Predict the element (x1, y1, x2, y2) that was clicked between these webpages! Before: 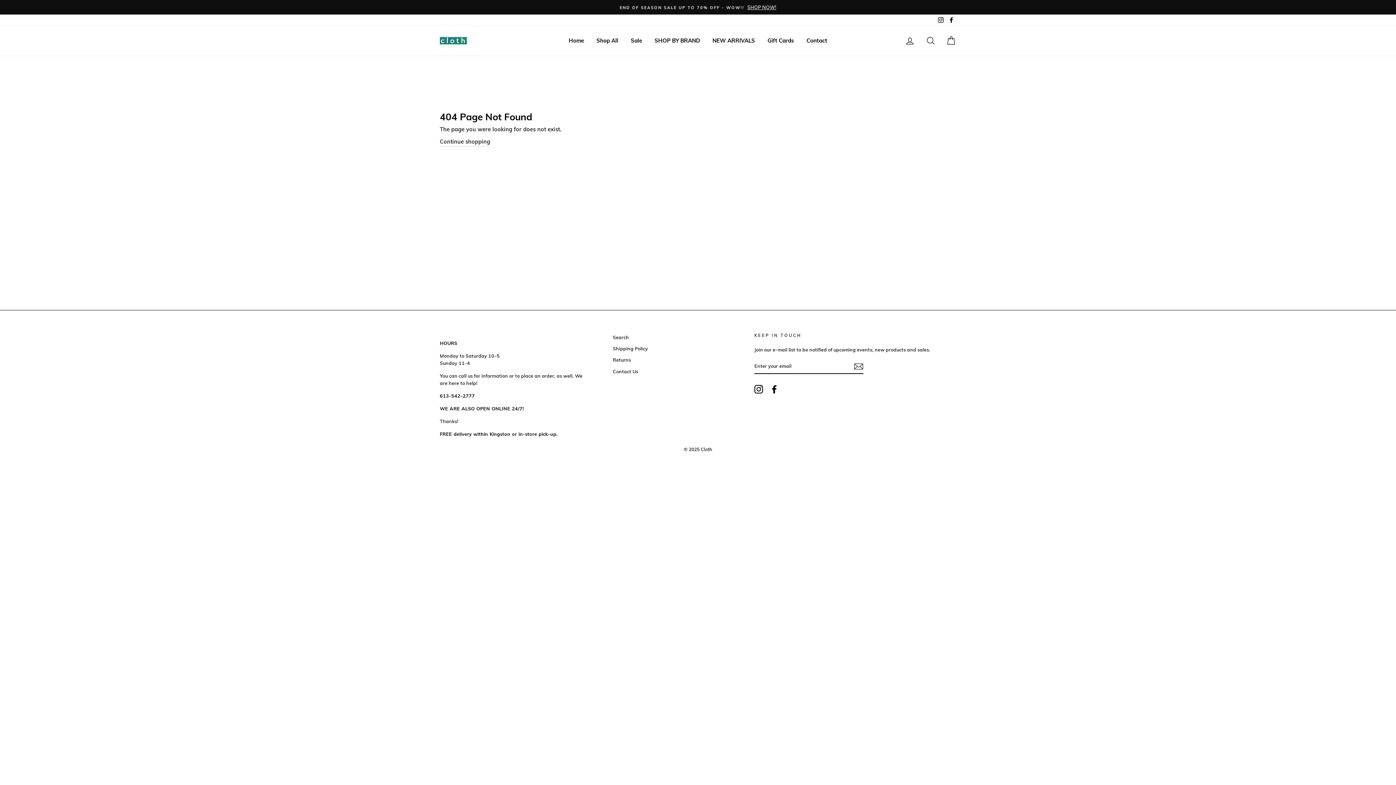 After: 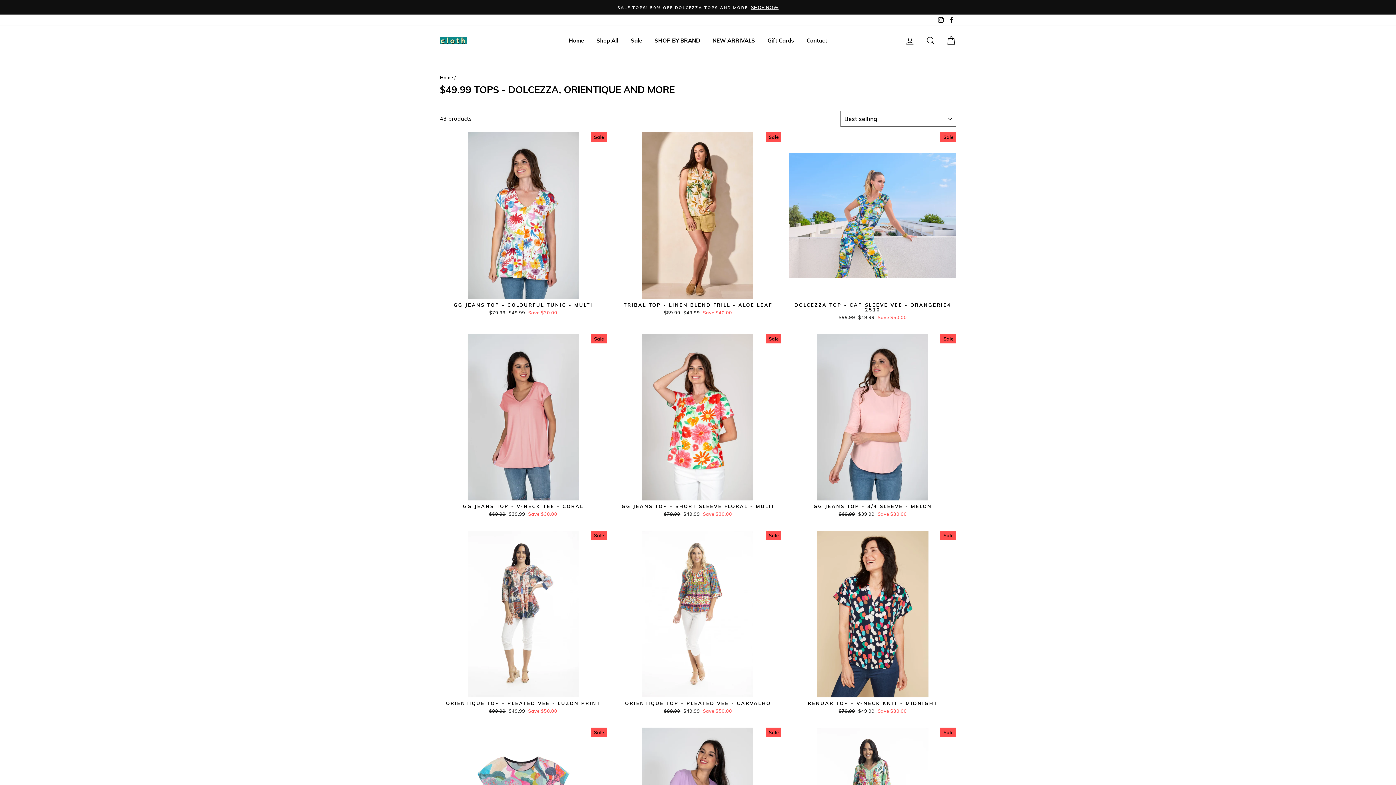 Action: bbox: (441, 3, 954, 10) label: SALE TOPS! 50% OFF DOLCEZZA TOPS AND MORE SHOP NOW